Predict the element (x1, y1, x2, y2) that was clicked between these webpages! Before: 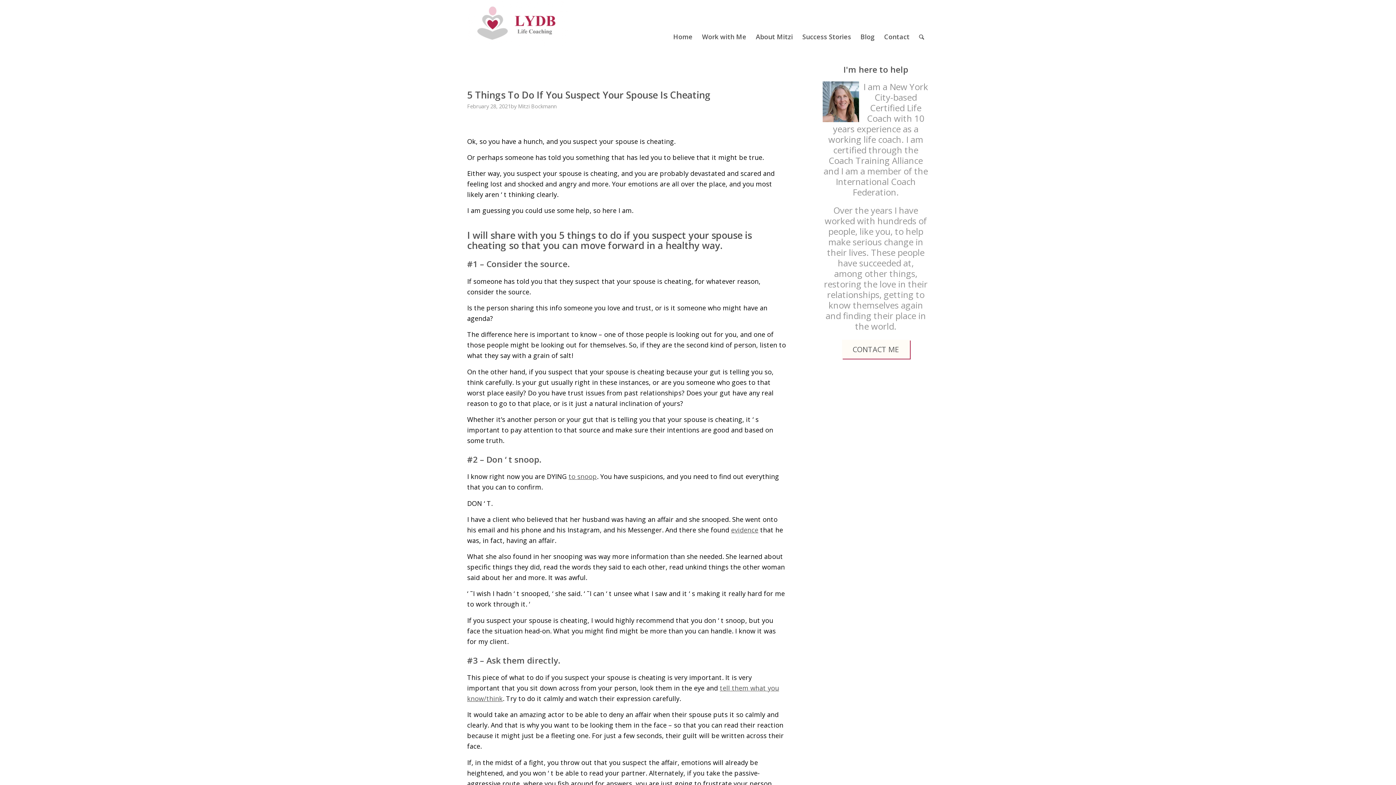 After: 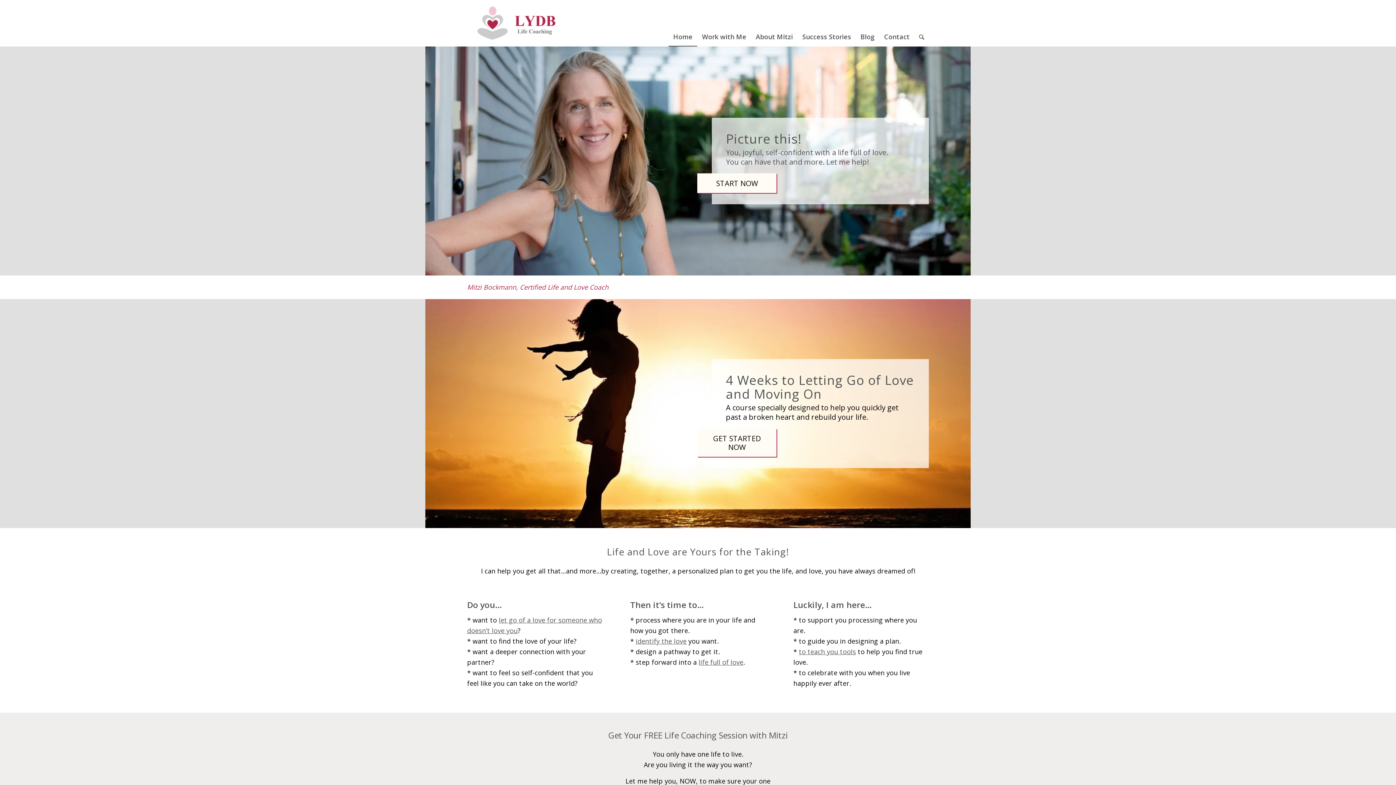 Action: label: Home bbox: (668, 0, 697, 46)